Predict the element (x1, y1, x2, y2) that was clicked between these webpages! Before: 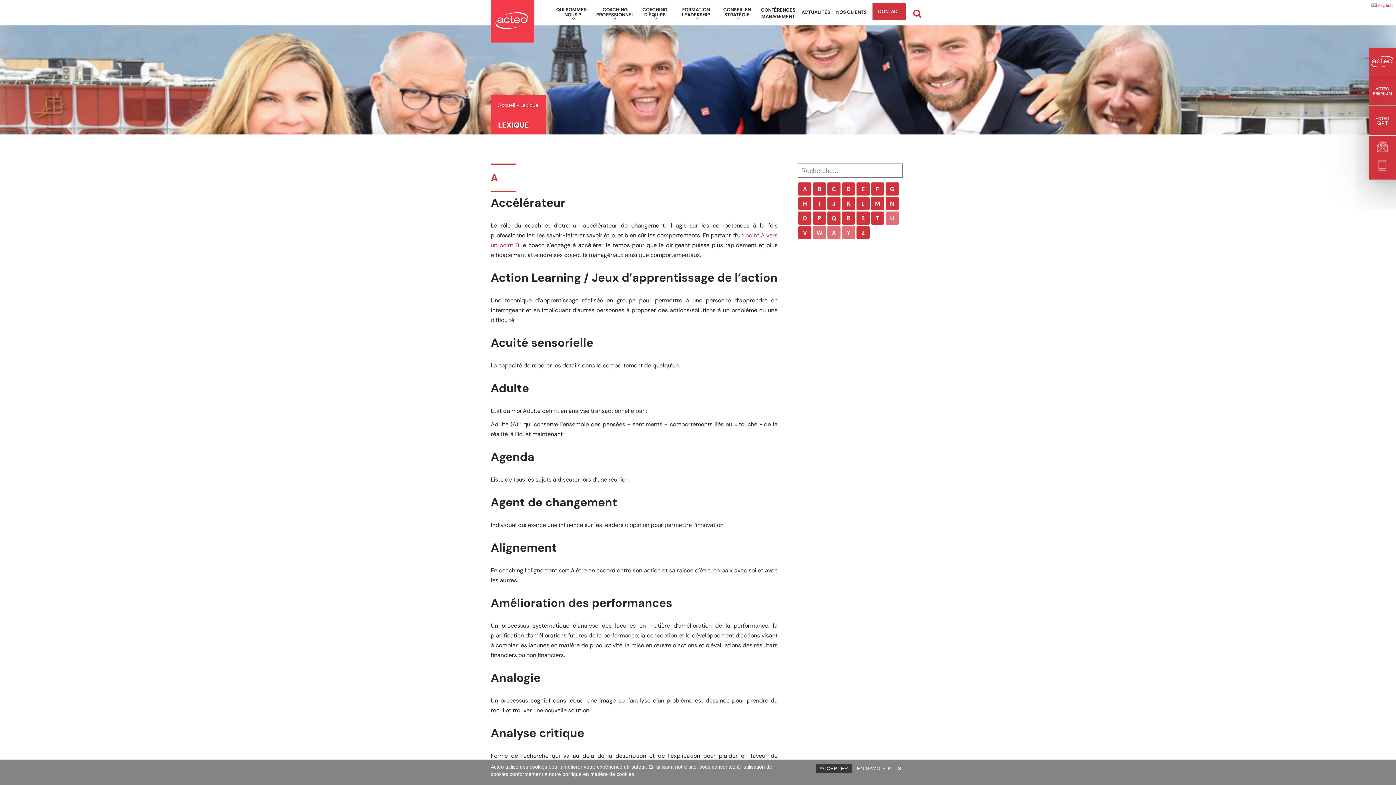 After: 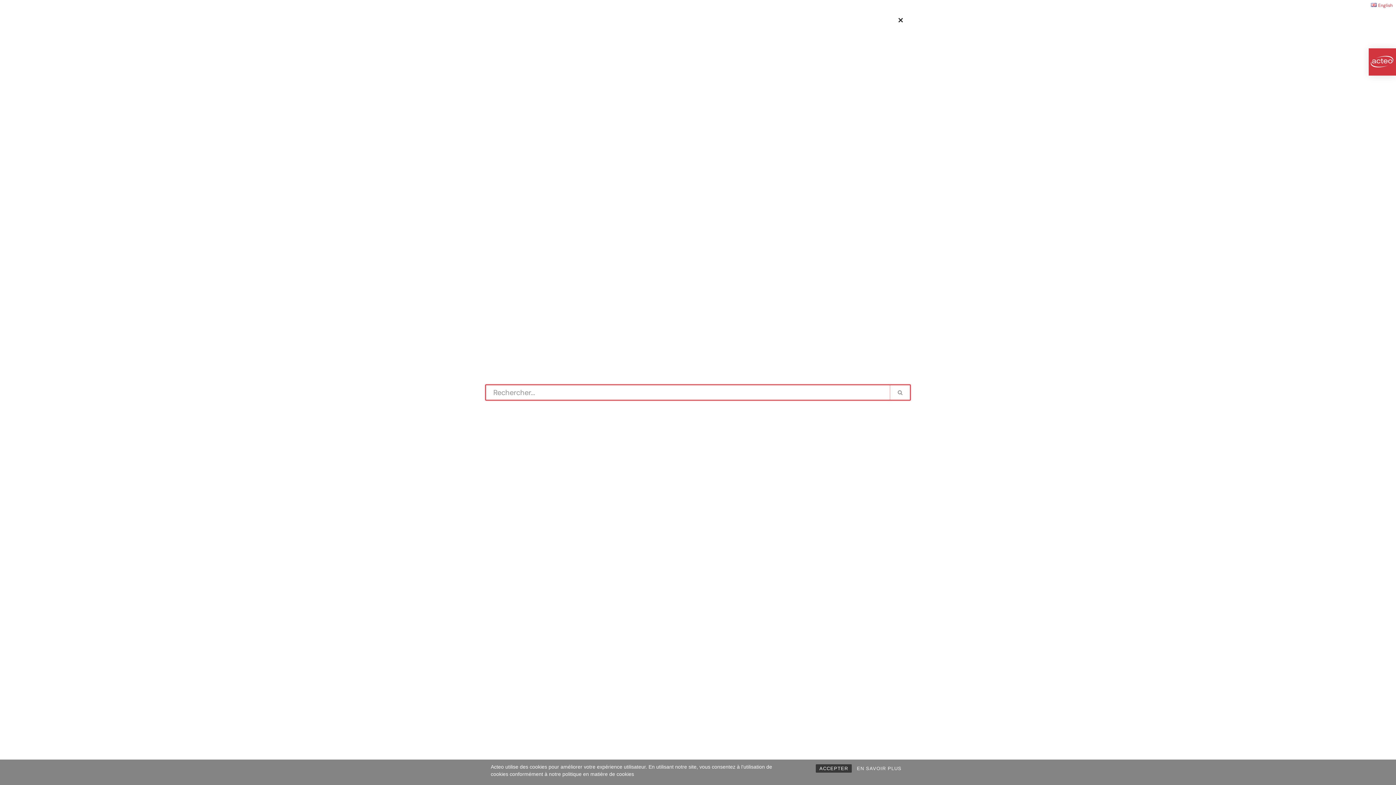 Action: label: Rechercher bbox: (913, 9, 921, 17)